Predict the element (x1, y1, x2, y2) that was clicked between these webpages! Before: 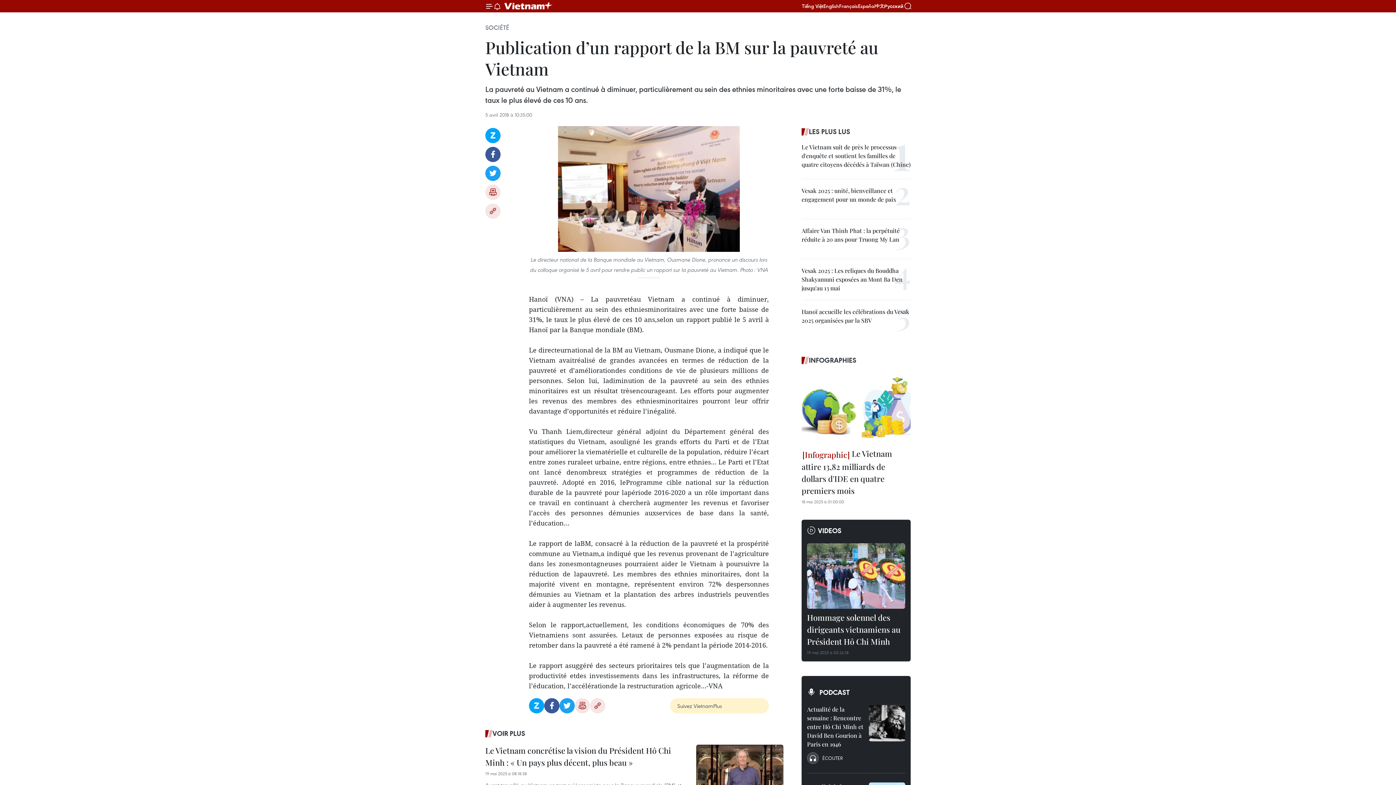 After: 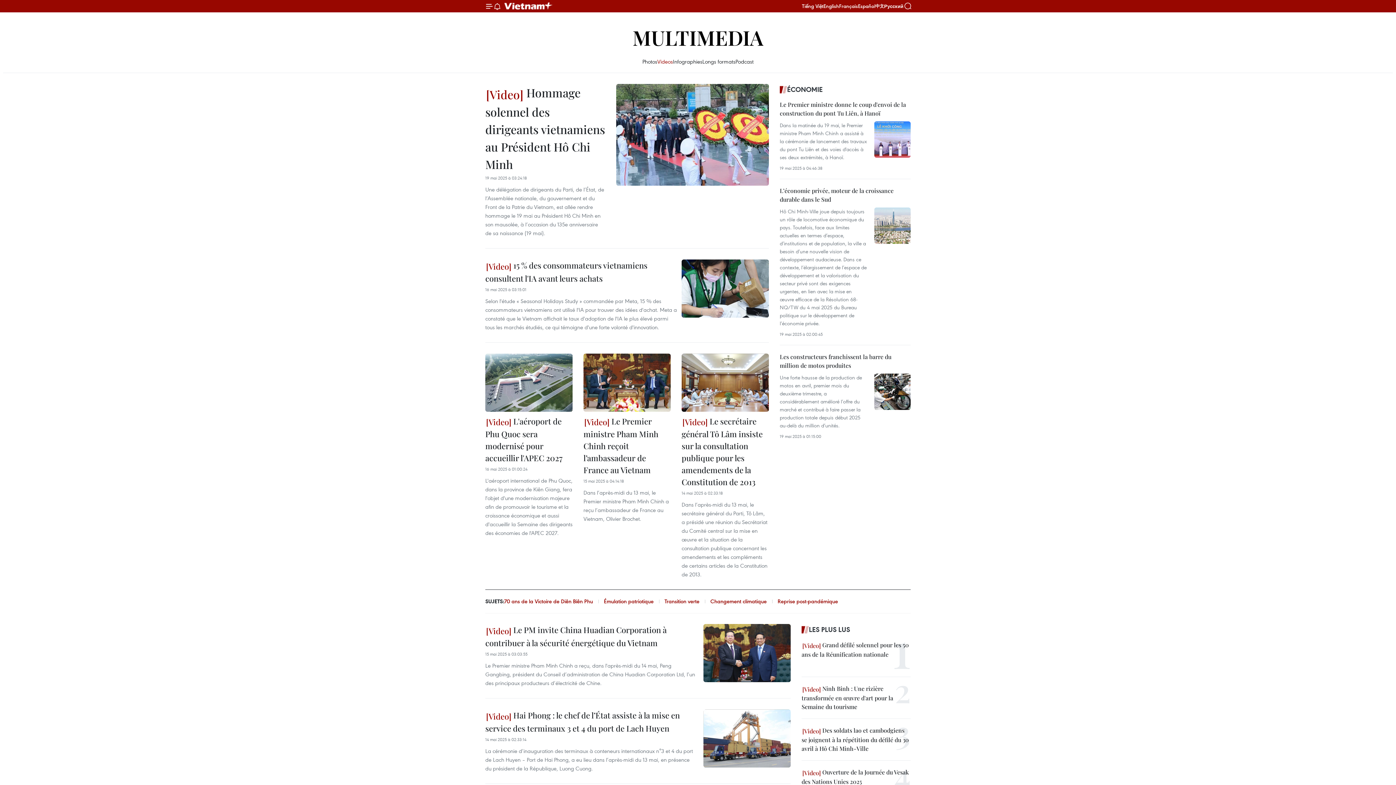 Action: bbox: (807, 525, 905, 536) label: VIDEOS